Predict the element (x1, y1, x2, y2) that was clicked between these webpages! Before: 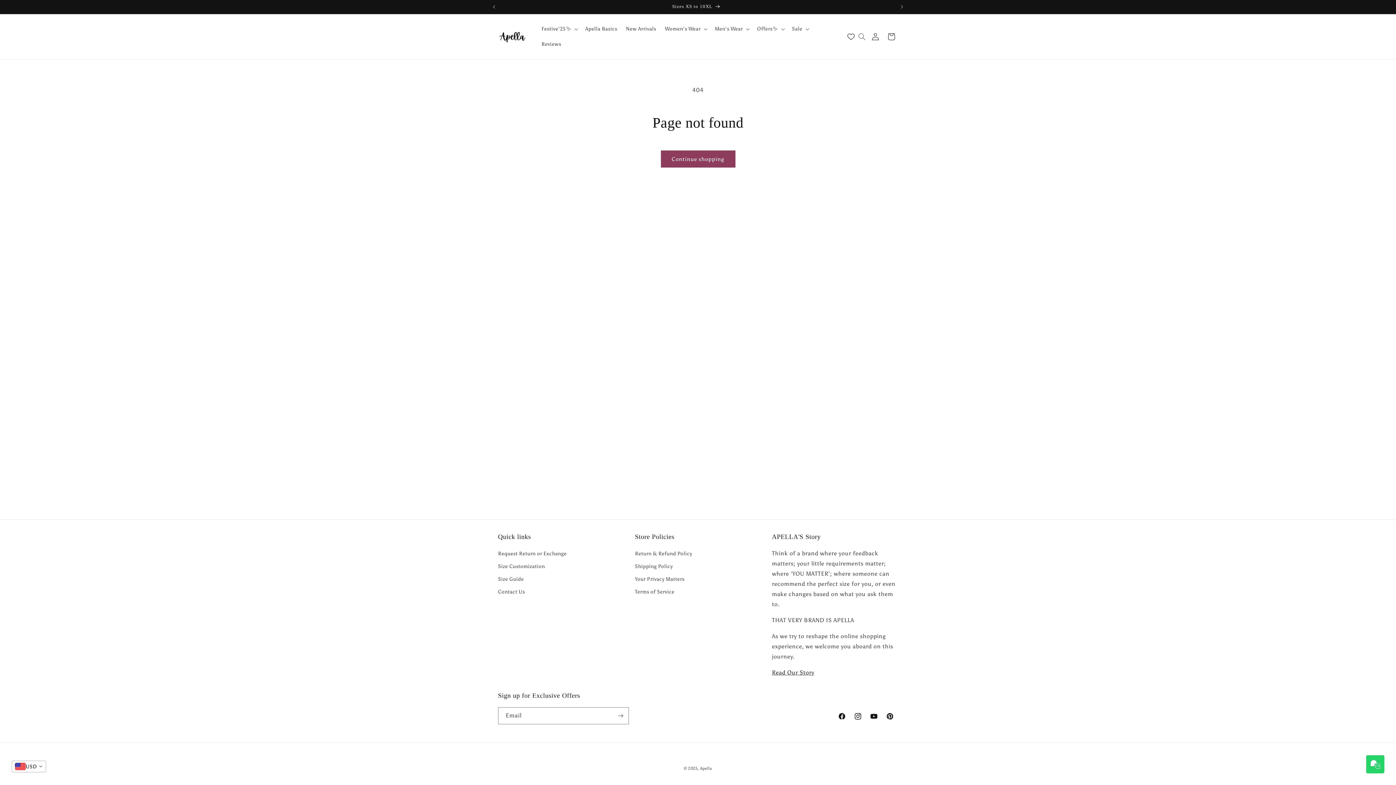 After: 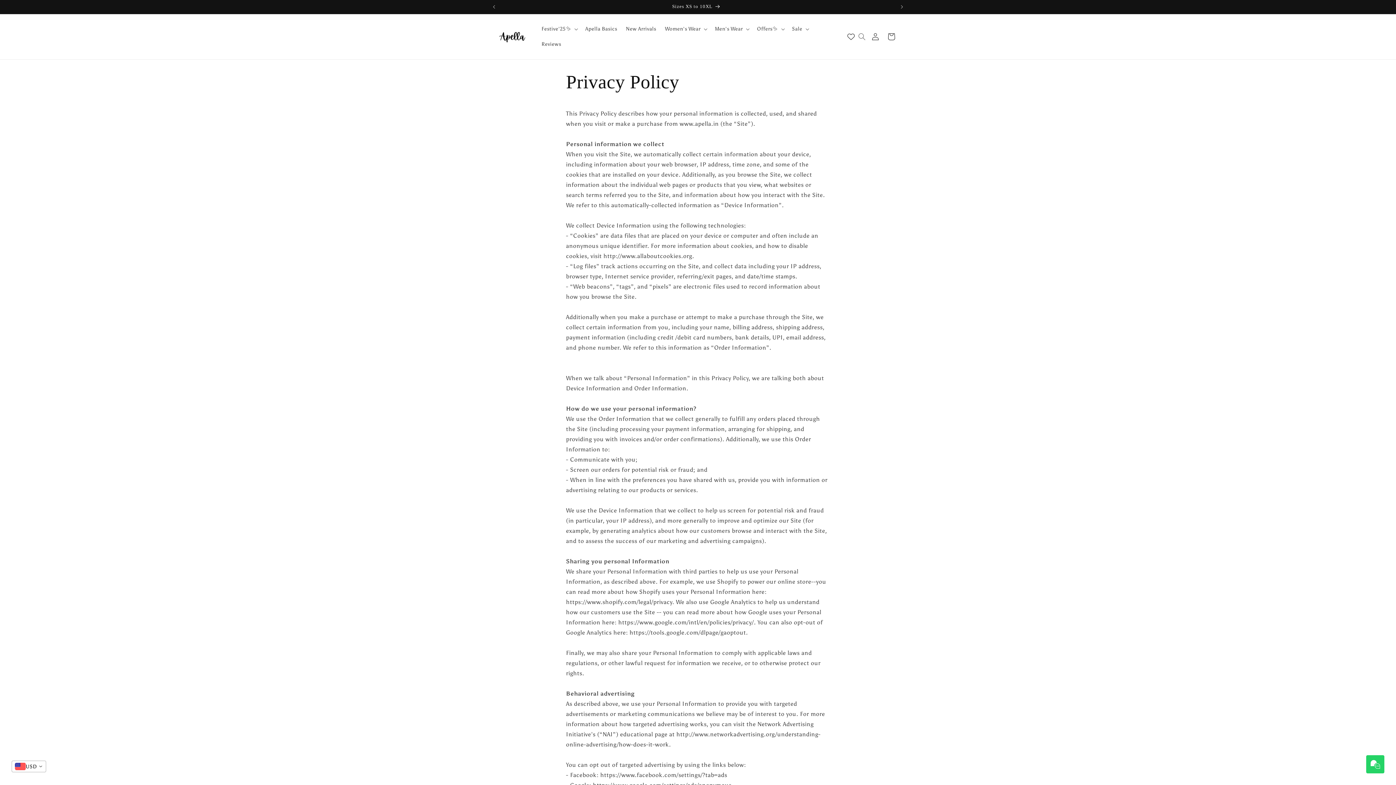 Action: bbox: (635, 573, 684, 585) label: Your Privacy Matters